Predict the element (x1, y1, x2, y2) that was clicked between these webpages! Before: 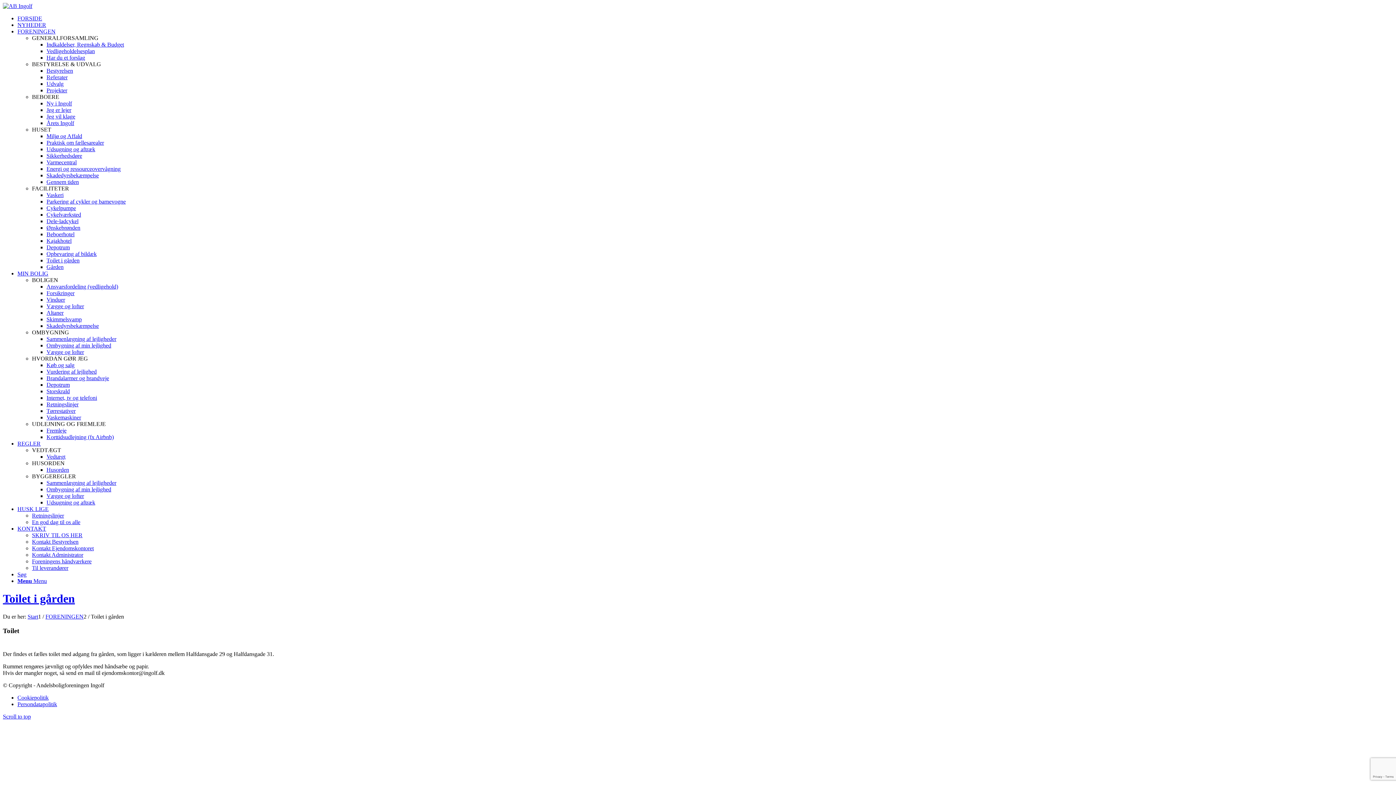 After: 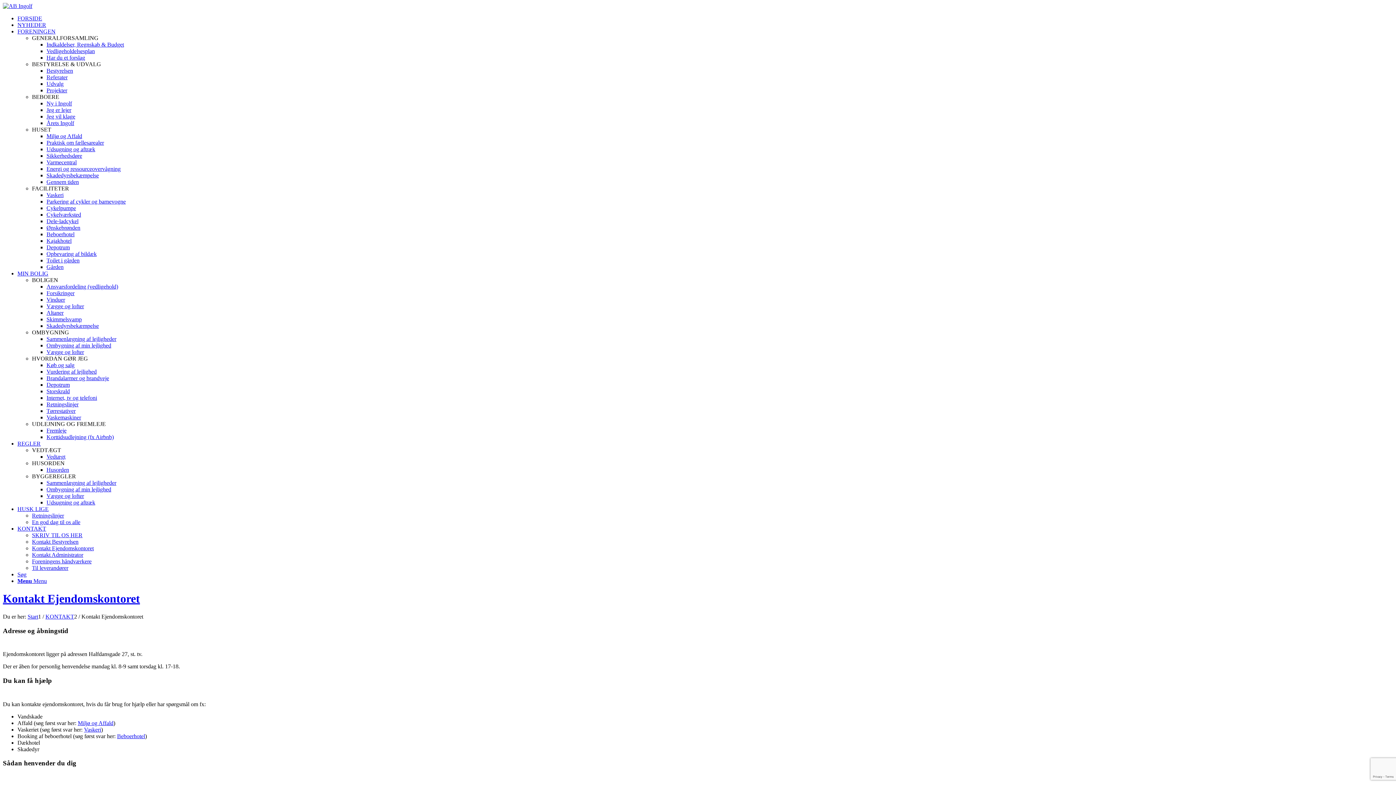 Action: label: Kontakt Ejendomskontoret bbox: (32, 545, 93, 551)